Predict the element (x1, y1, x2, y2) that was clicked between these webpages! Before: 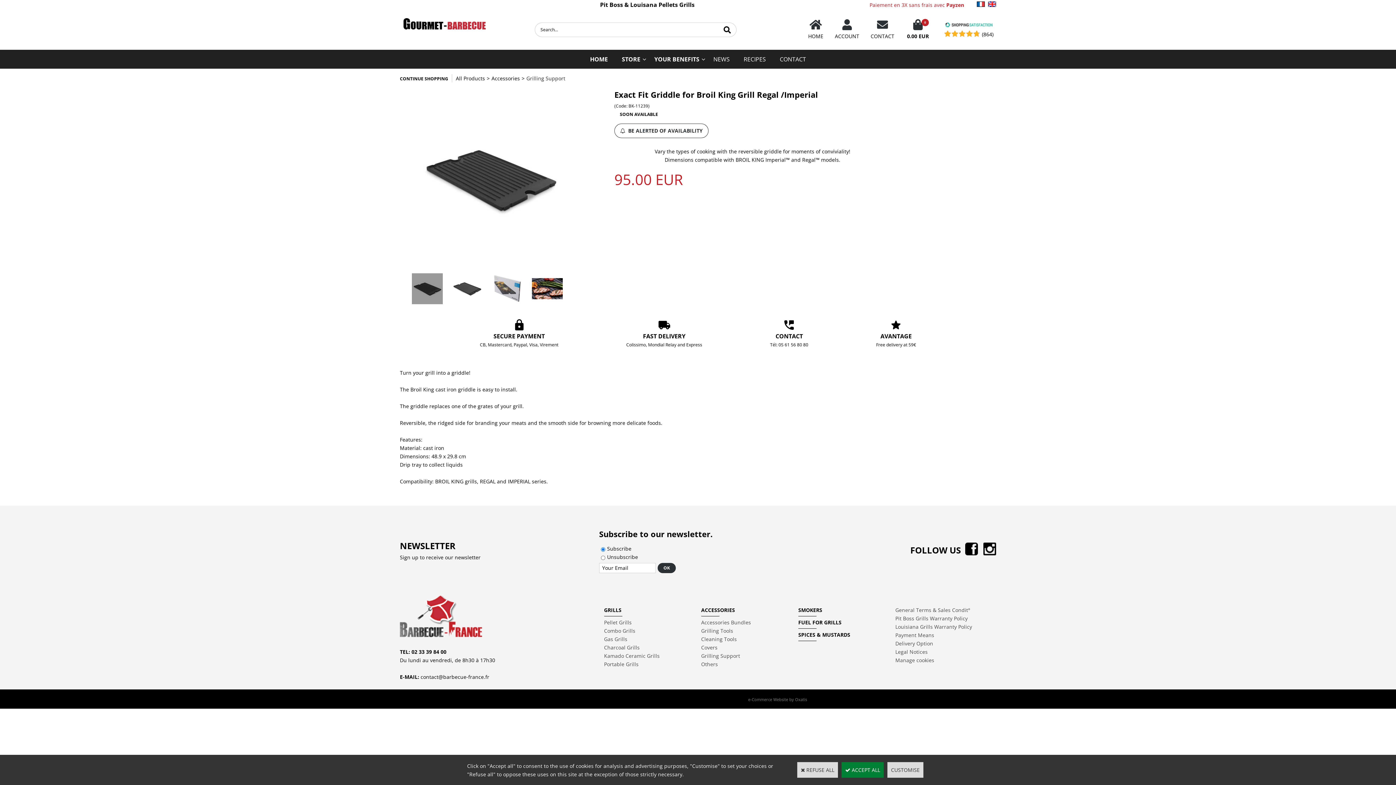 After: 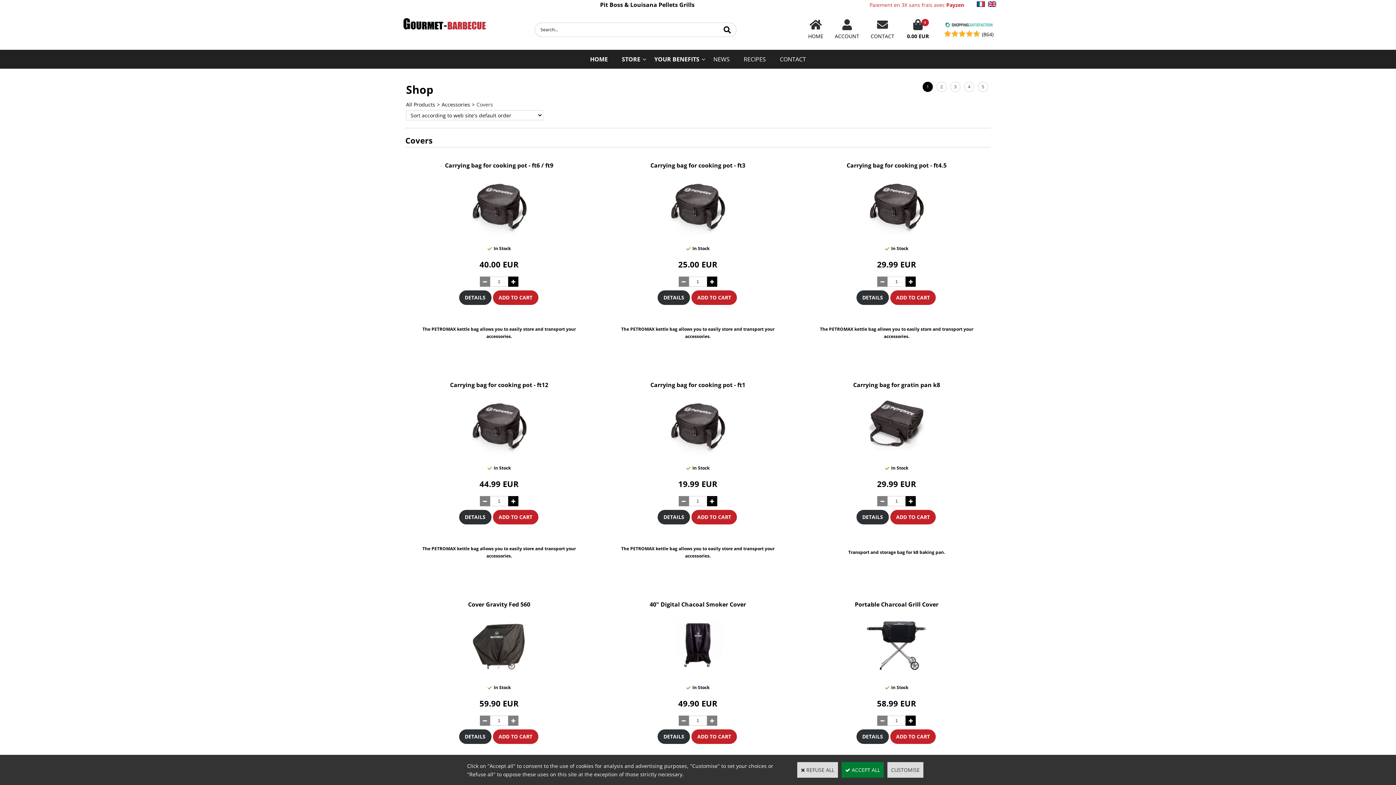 Action: label: Covers bbox: (701, 644, 717, 651)